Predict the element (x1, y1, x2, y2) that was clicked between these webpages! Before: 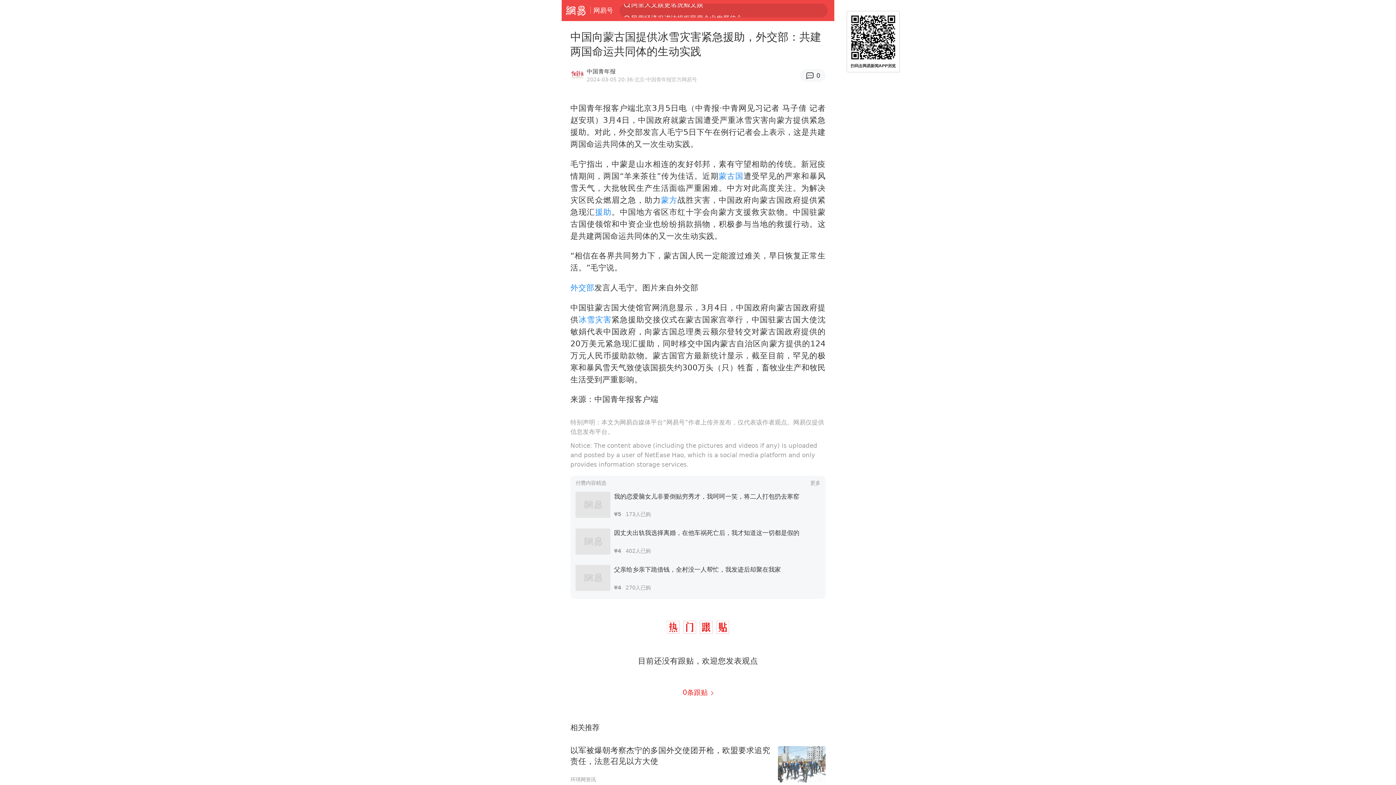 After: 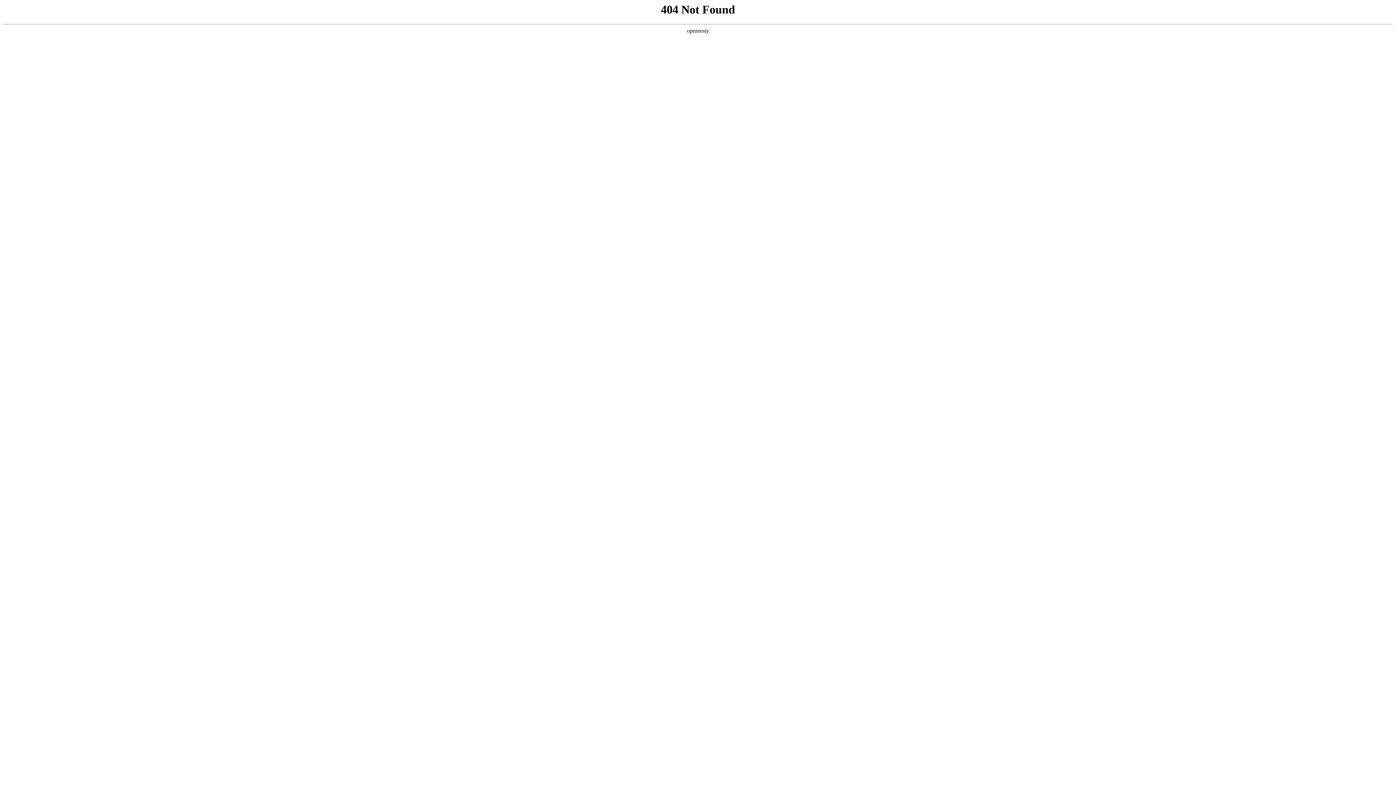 Action: label: 蒙古国 bbox: (719, 171, 743, 180)